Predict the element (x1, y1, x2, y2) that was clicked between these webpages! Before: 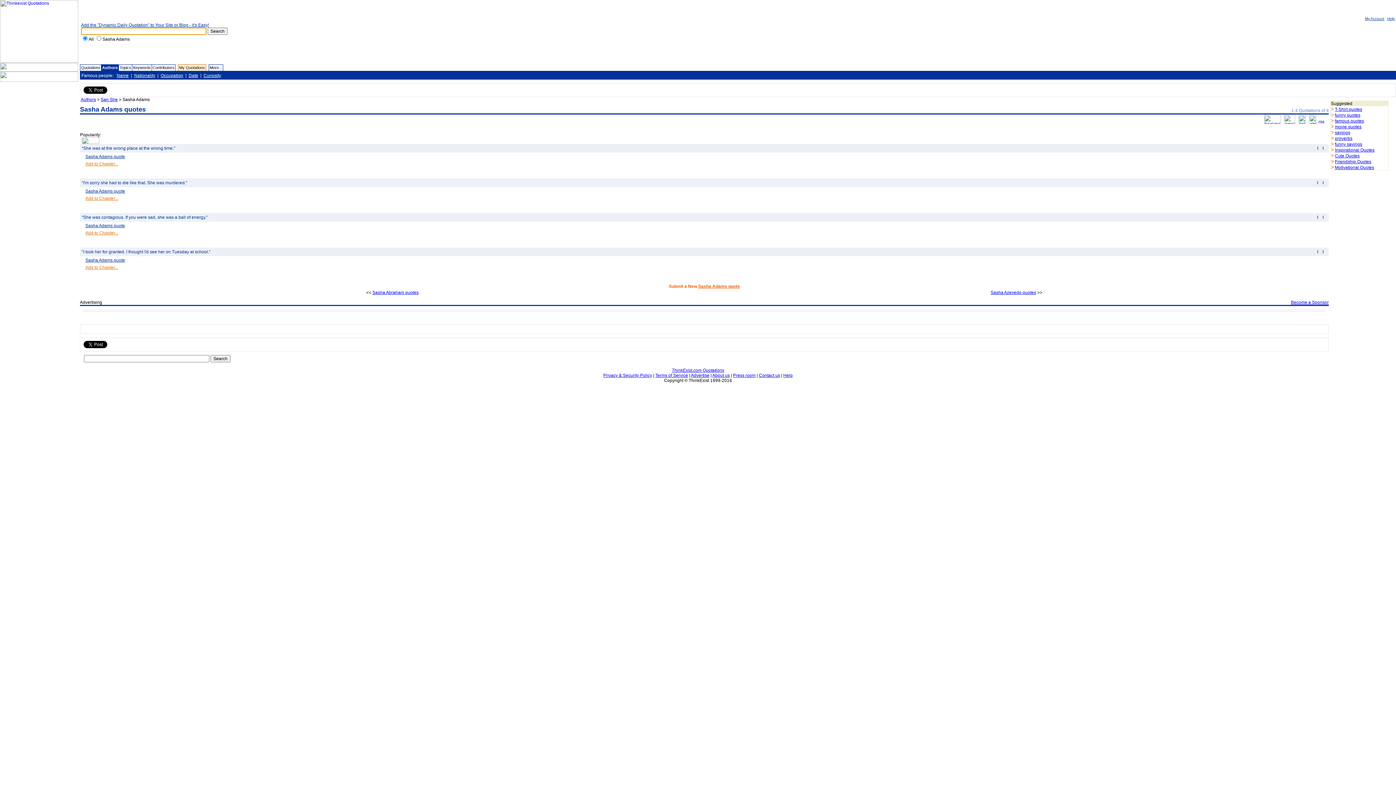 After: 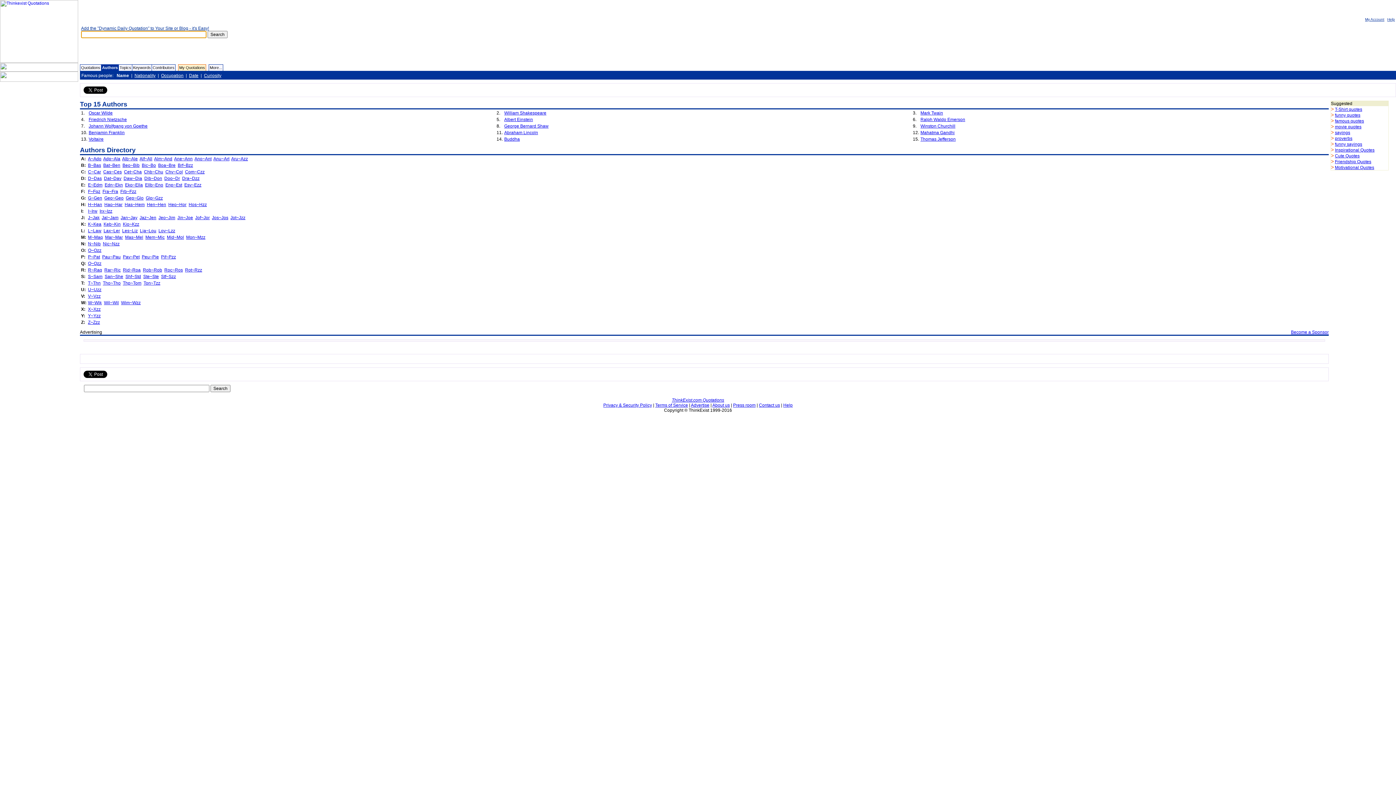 Action: bbox: (80, 97, 96, 102) label: Authors